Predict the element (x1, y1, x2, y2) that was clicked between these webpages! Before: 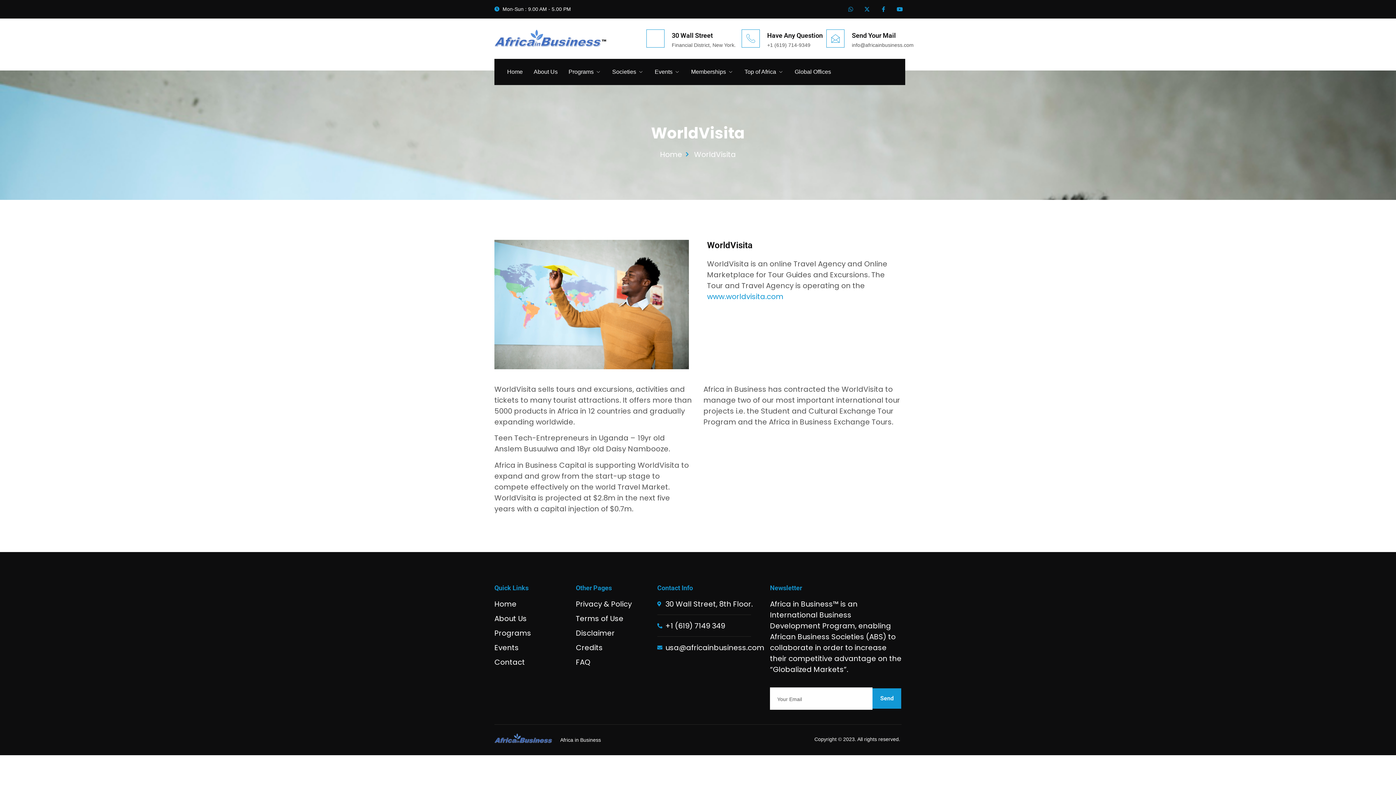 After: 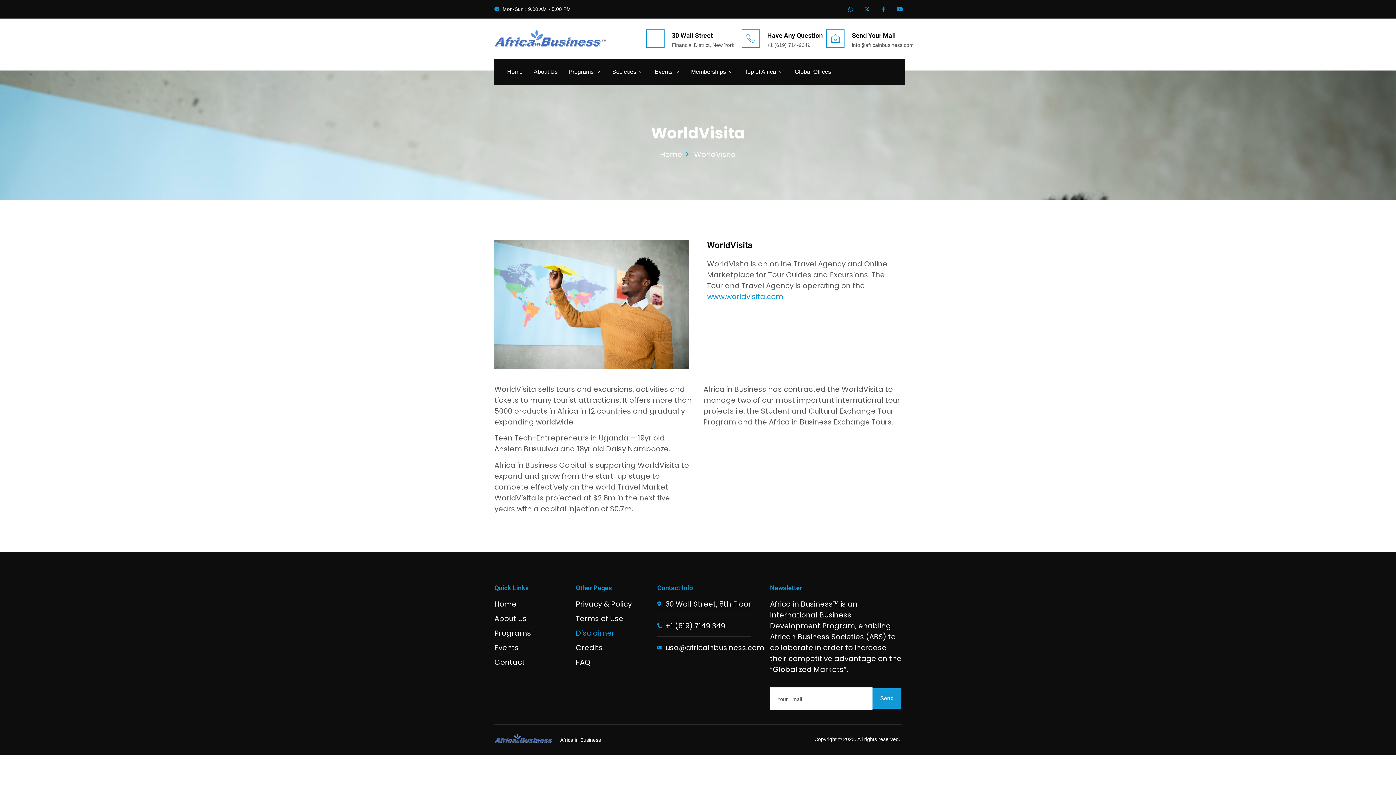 Action: label: Disclaimer bbox: (576, 627, 657, 638)